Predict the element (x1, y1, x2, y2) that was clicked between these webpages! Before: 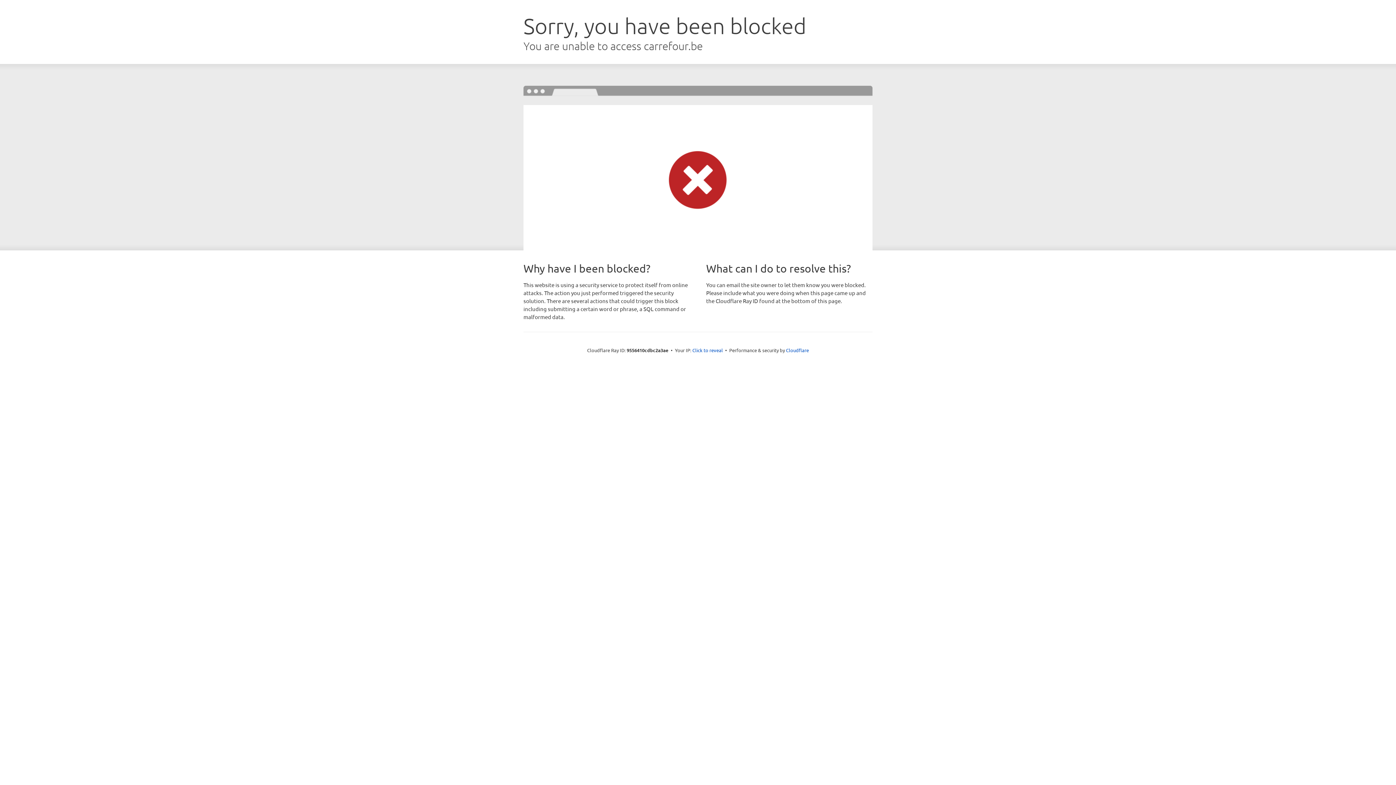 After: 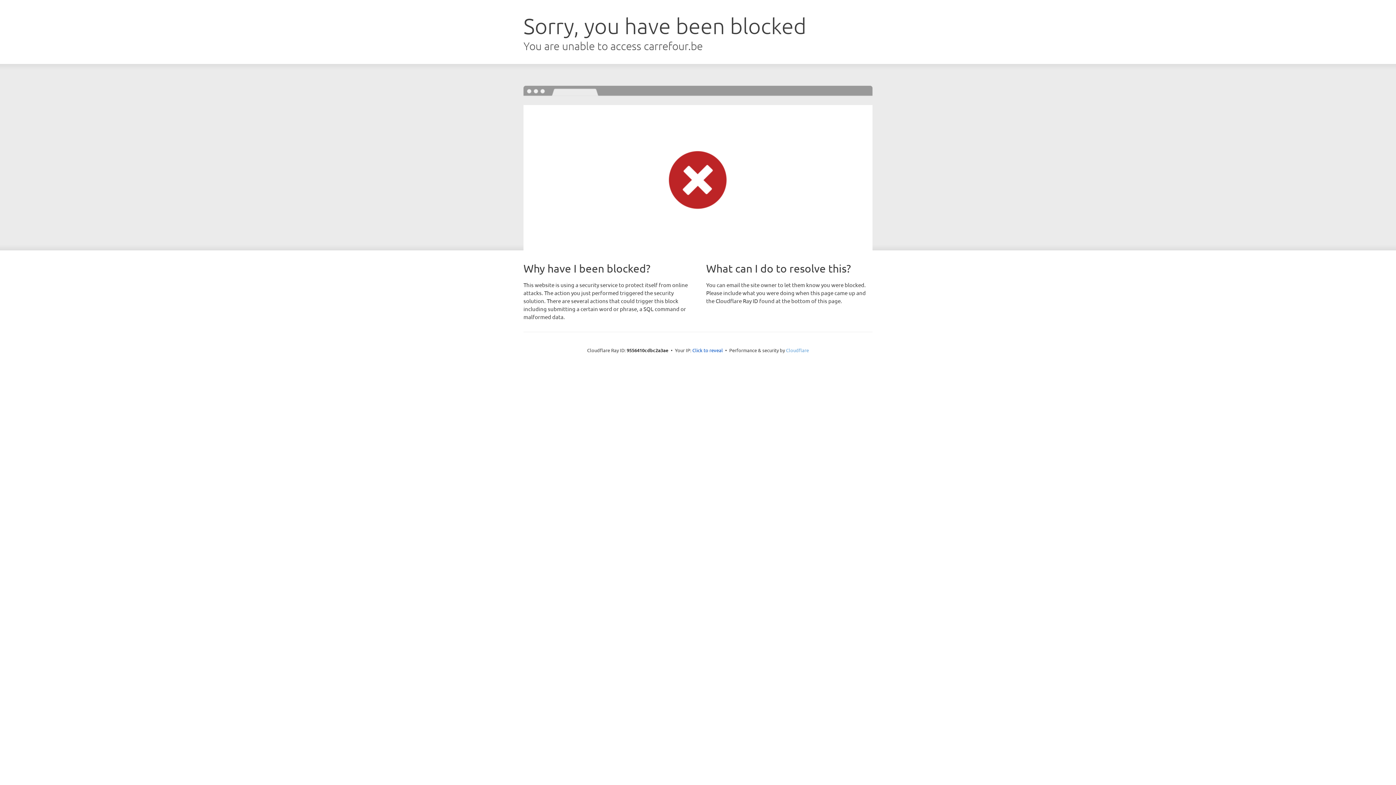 Action: bbox: (786, 347, 809, 353) label: Cloudflare